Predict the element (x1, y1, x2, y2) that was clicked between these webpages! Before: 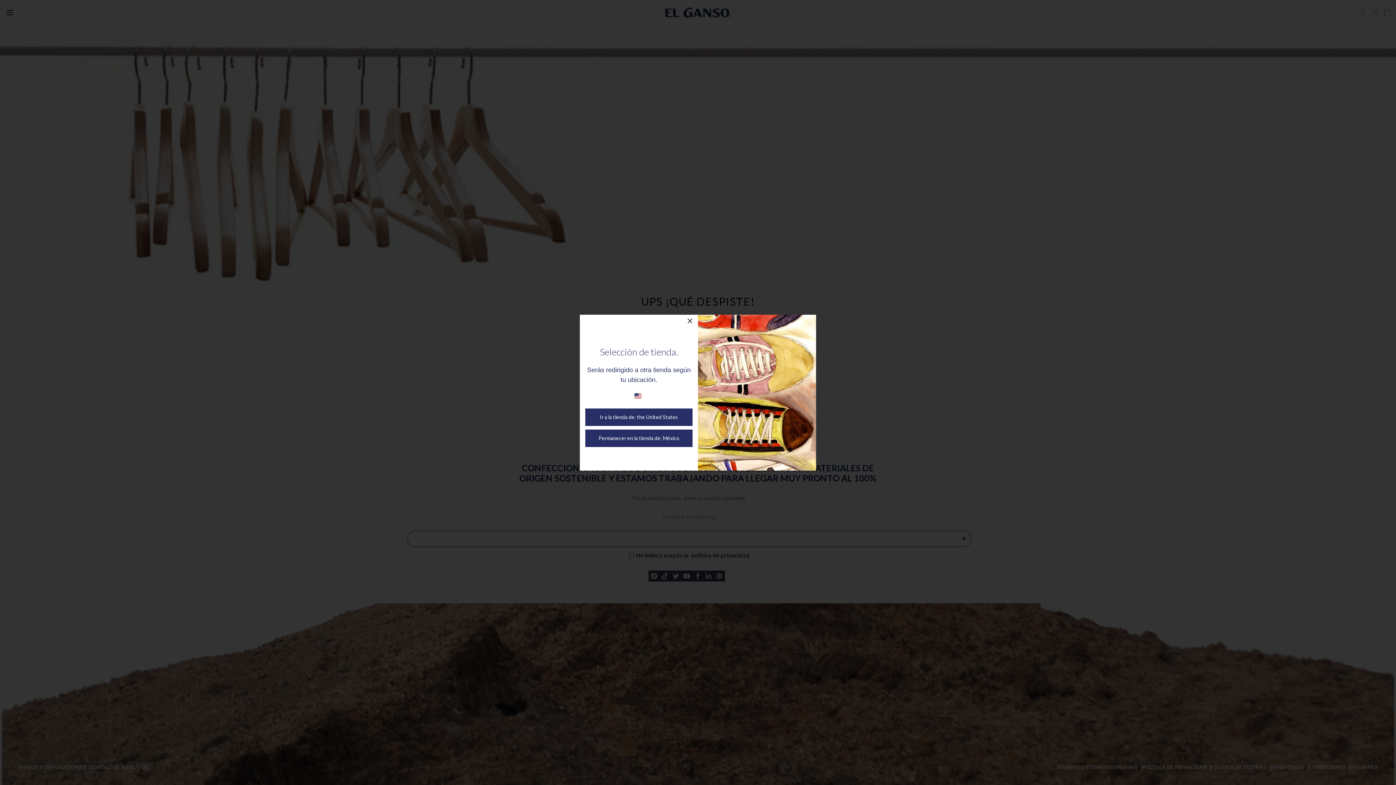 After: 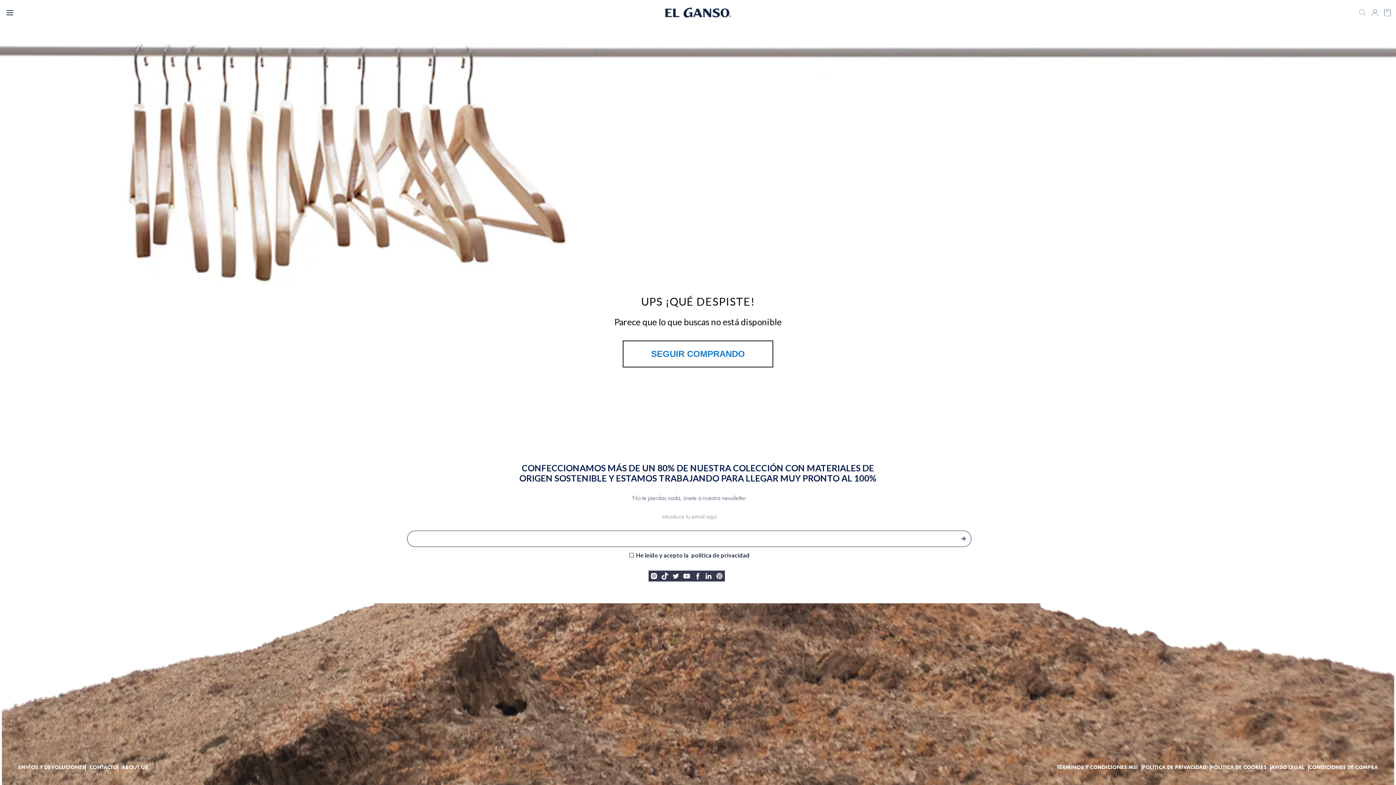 Action: bbox: (585, 429, 692, 447) label: Permanecer en la tienda de: México